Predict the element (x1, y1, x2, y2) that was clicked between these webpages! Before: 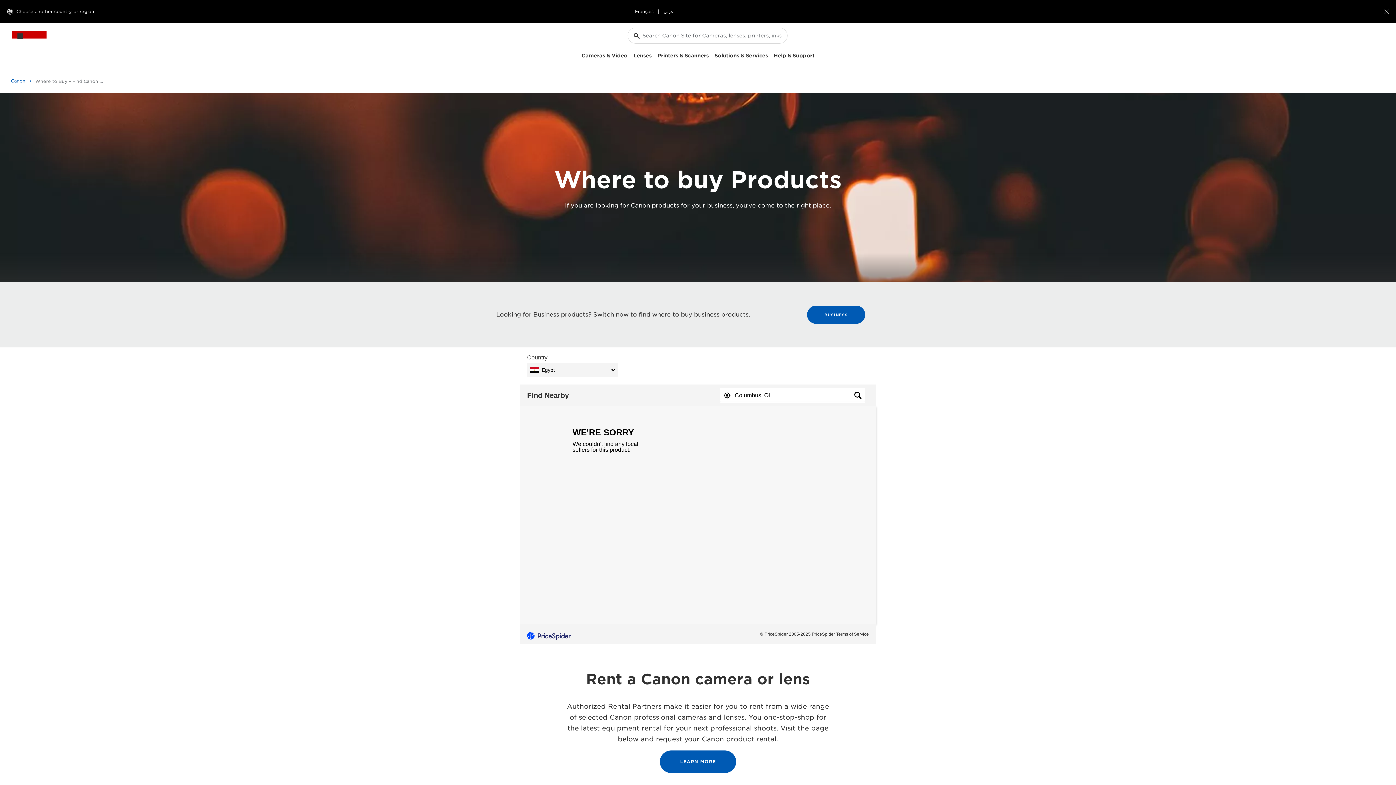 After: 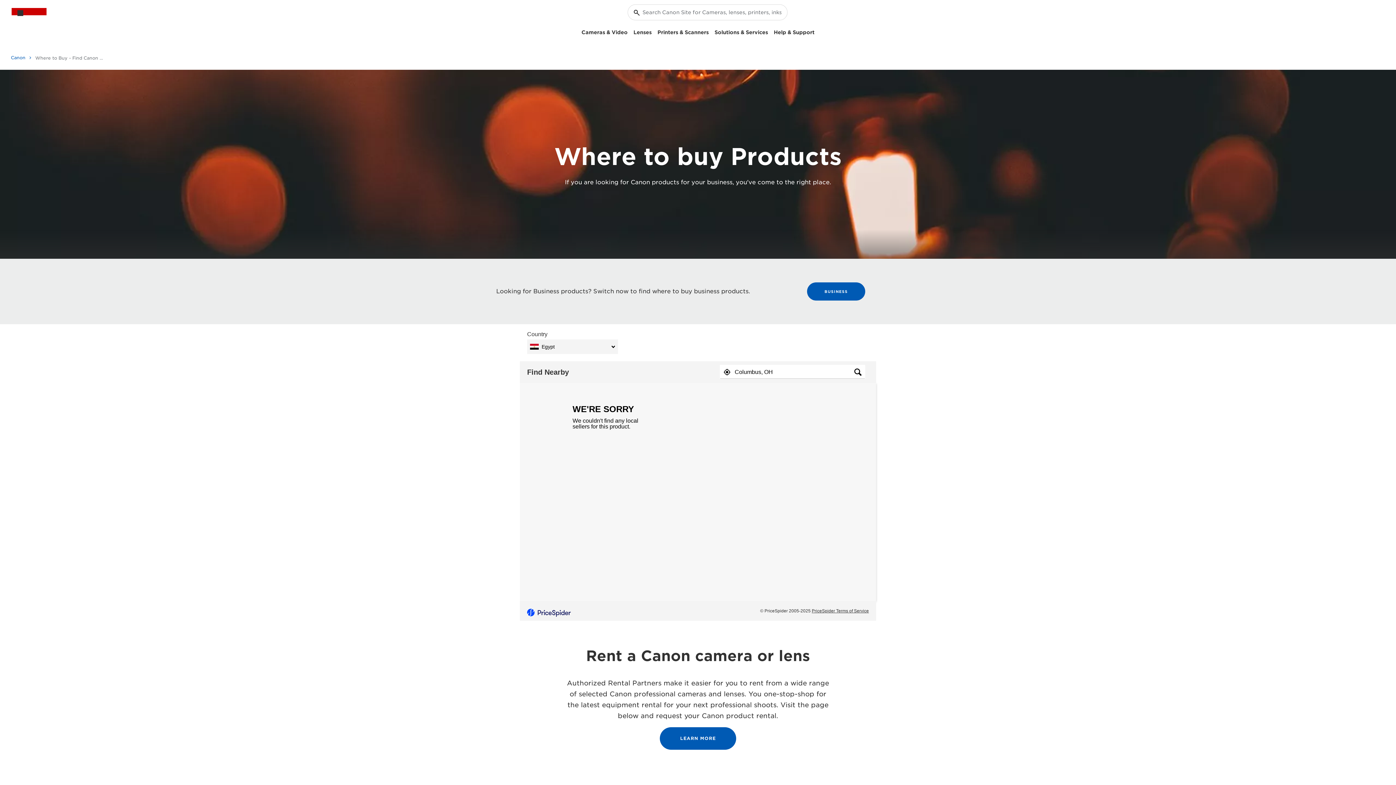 Action: bbox: (1378, 2, 1394, 21) label: Close